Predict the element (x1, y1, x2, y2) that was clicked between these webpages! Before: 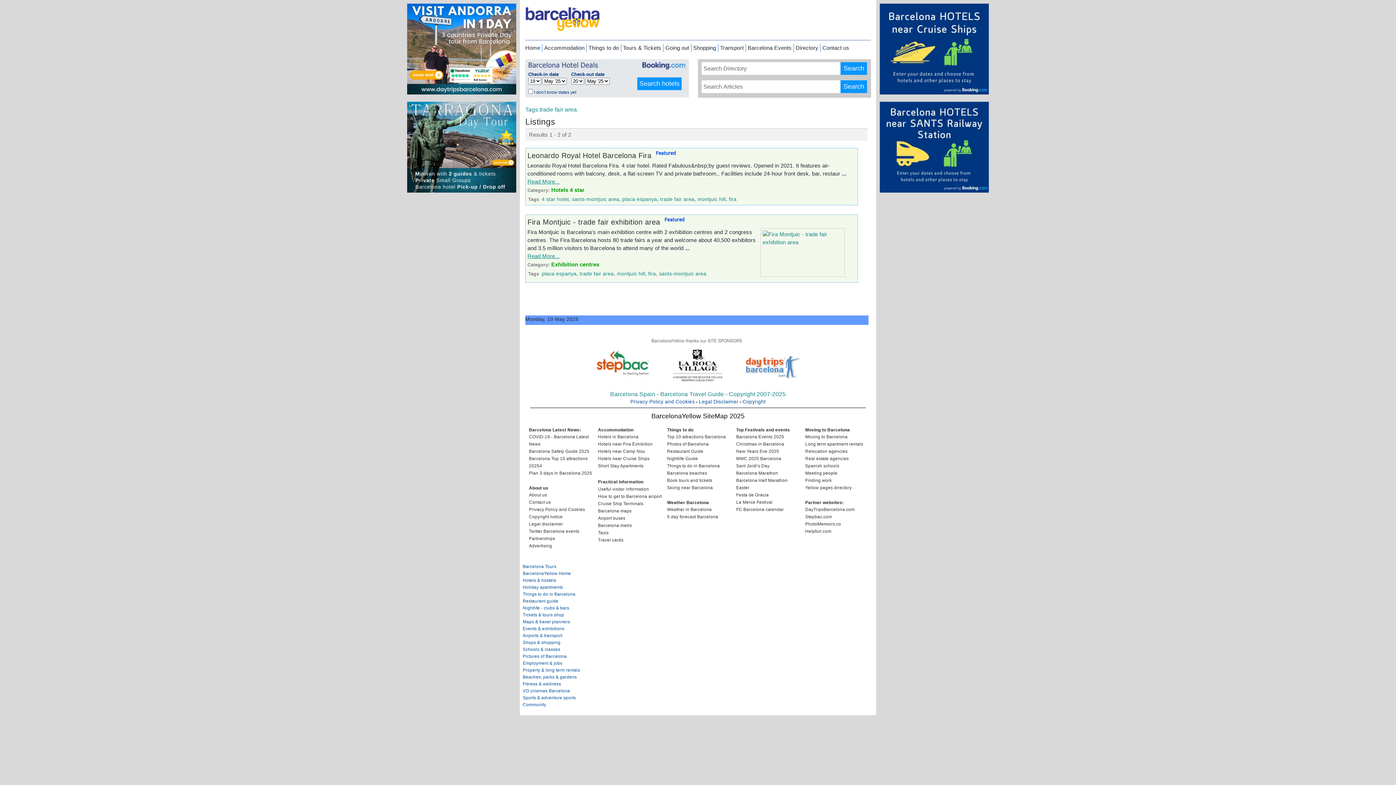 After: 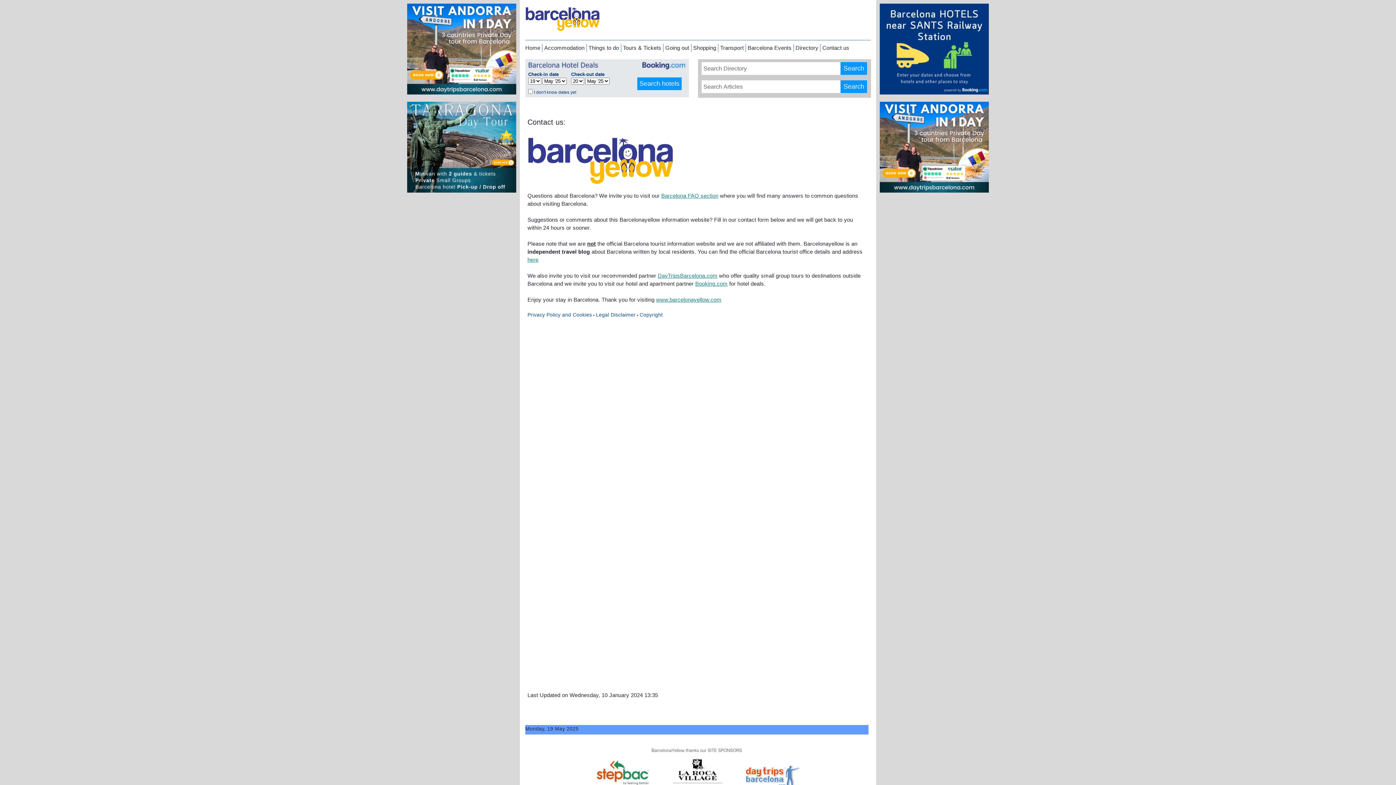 Action: bbox: (822, 45, 849, 50) label: Contact us